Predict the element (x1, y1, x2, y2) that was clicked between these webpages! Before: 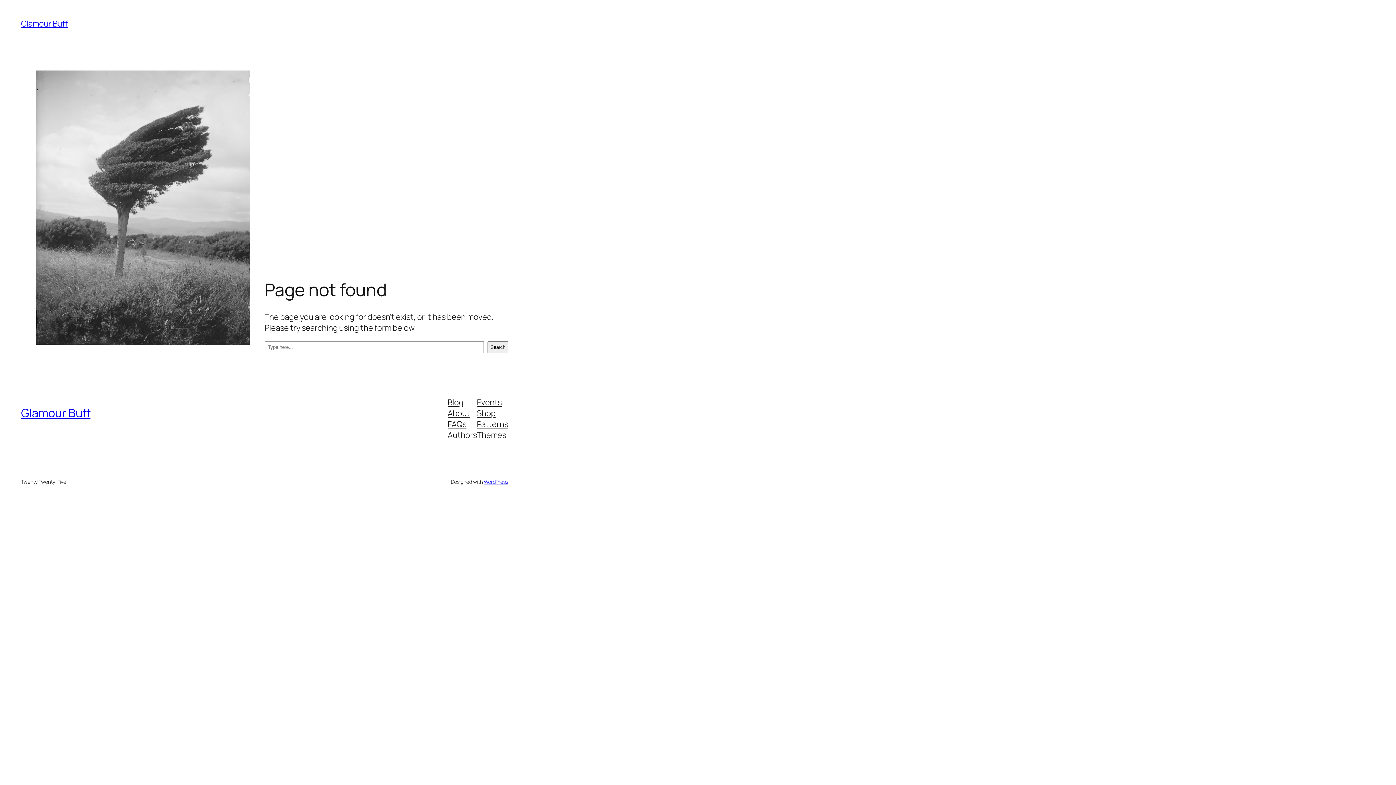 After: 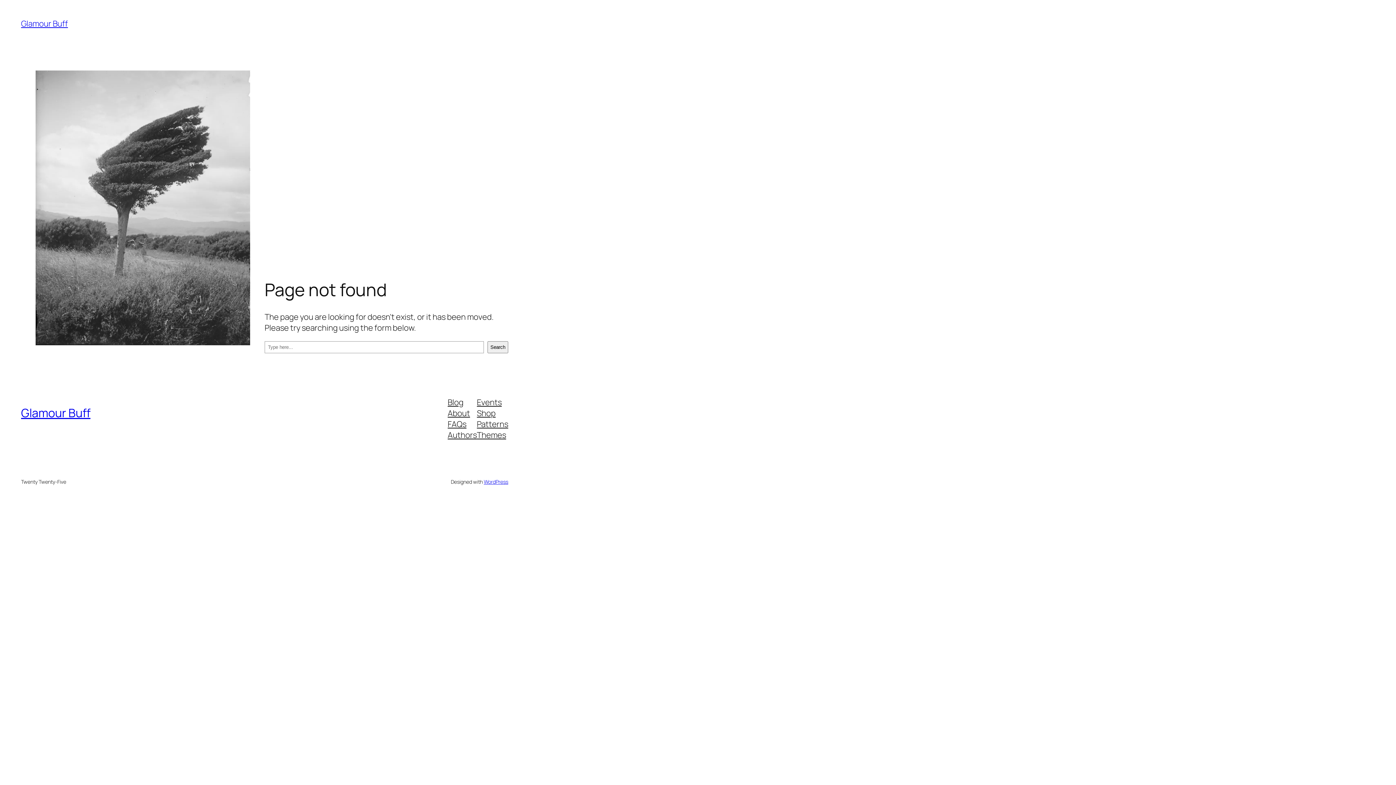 Action: bbox: (447, 396, 463, 407) label: Blog